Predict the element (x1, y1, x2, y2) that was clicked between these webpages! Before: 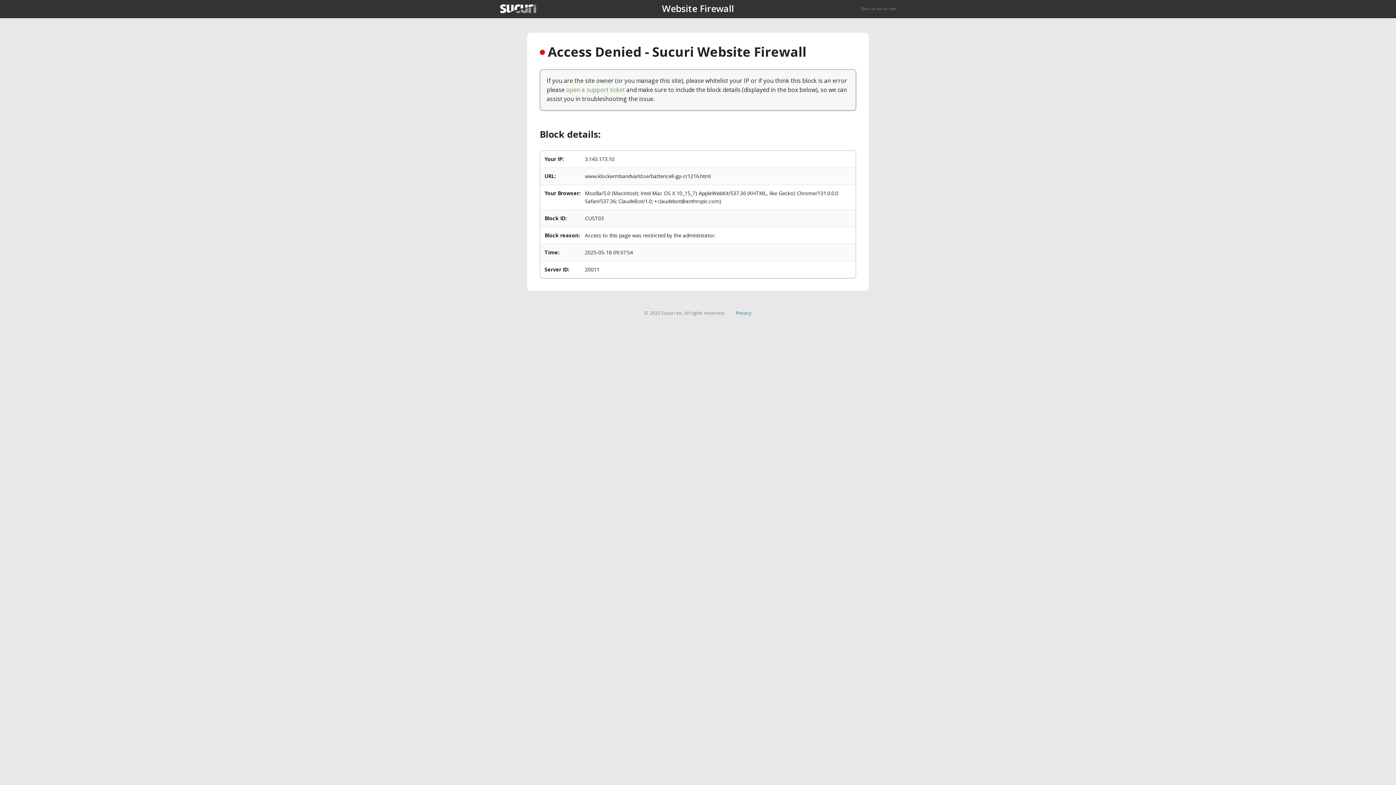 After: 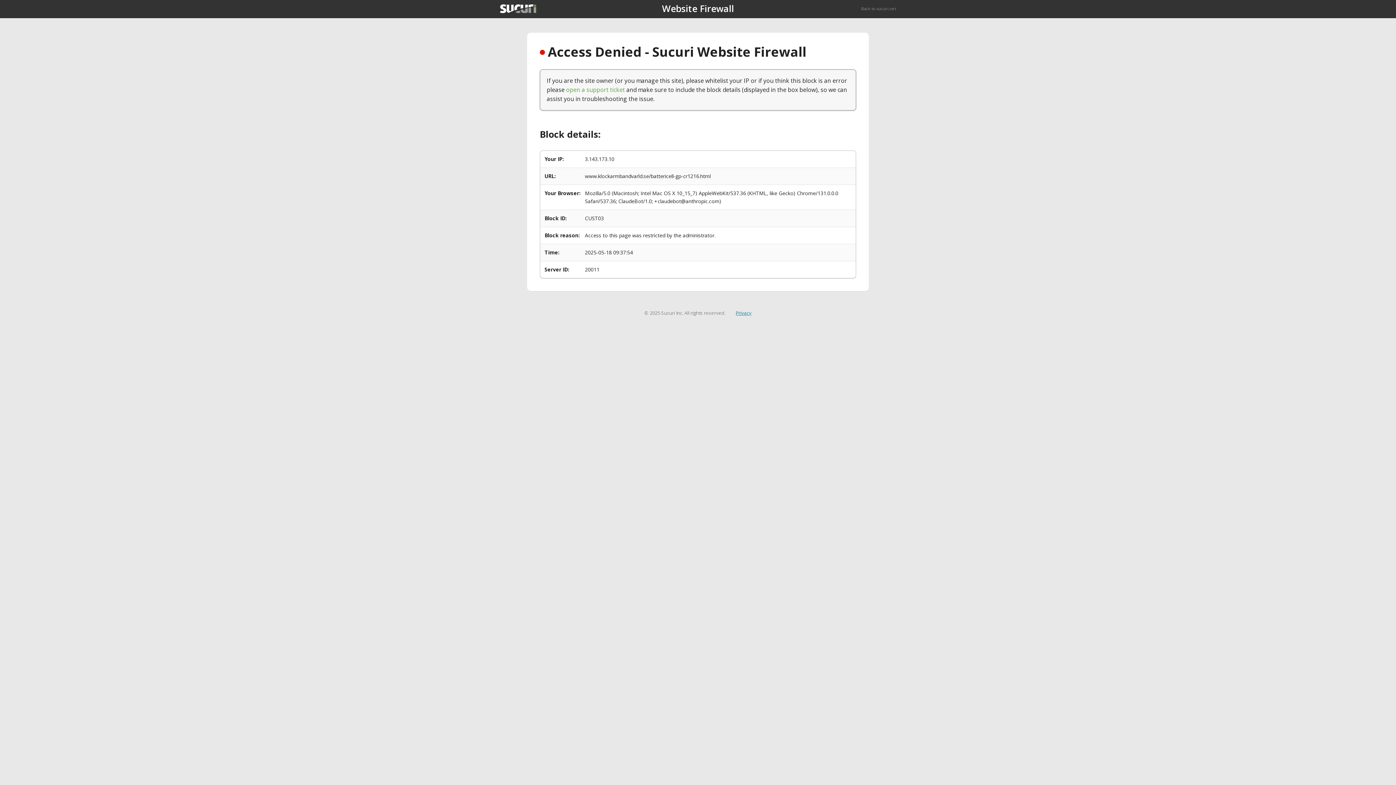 Action: label: Privacy bbox: (735, 309, 751, 316)